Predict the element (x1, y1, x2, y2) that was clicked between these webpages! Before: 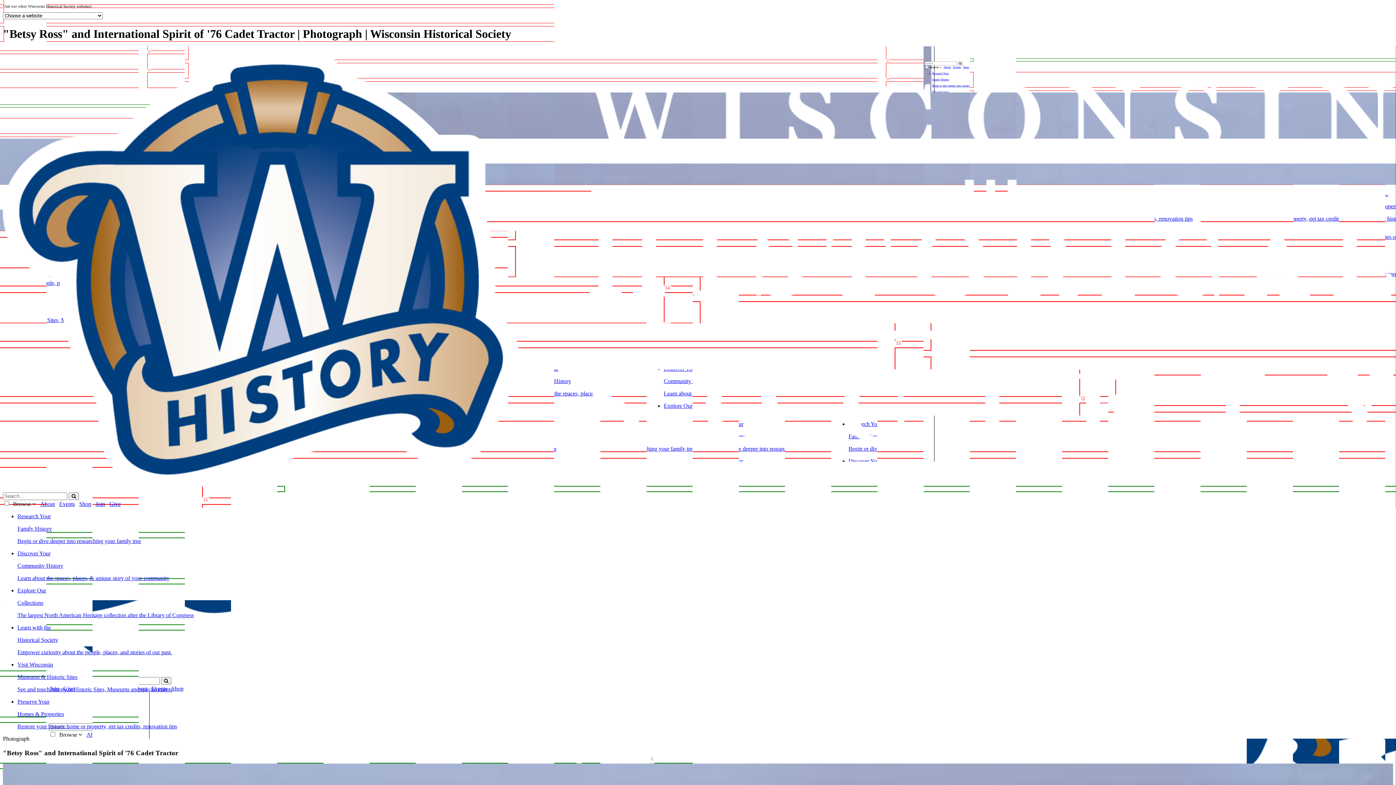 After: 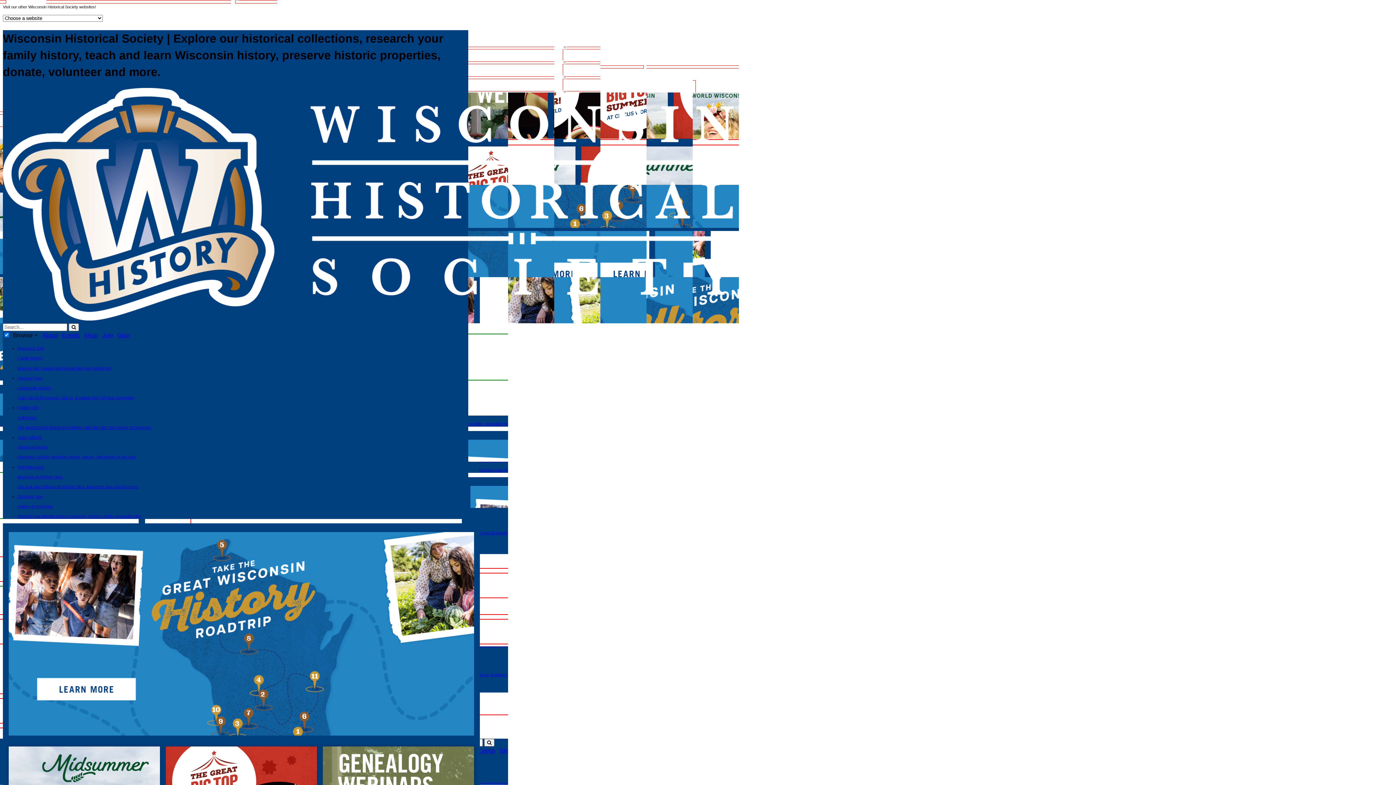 Action: bbox: (2, 486, 1393, 492)